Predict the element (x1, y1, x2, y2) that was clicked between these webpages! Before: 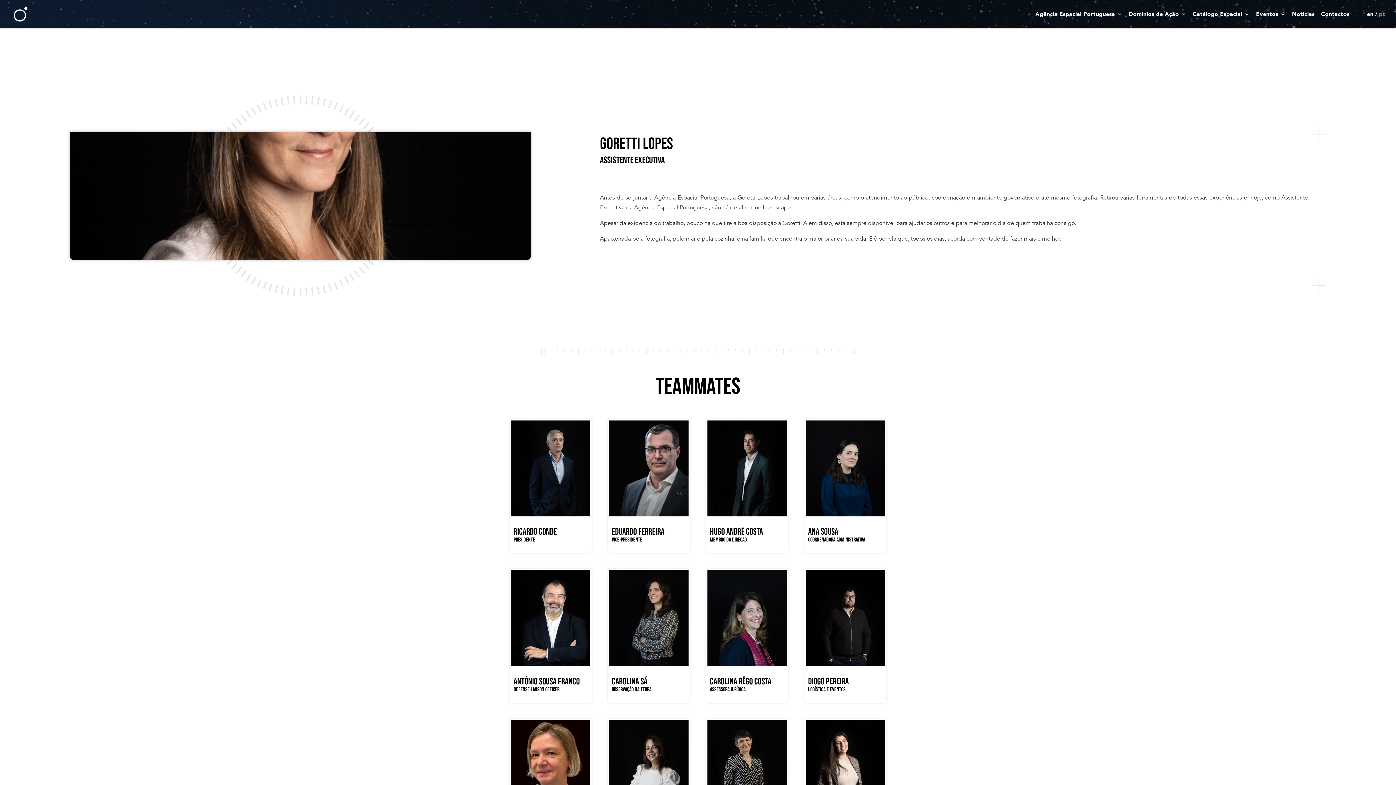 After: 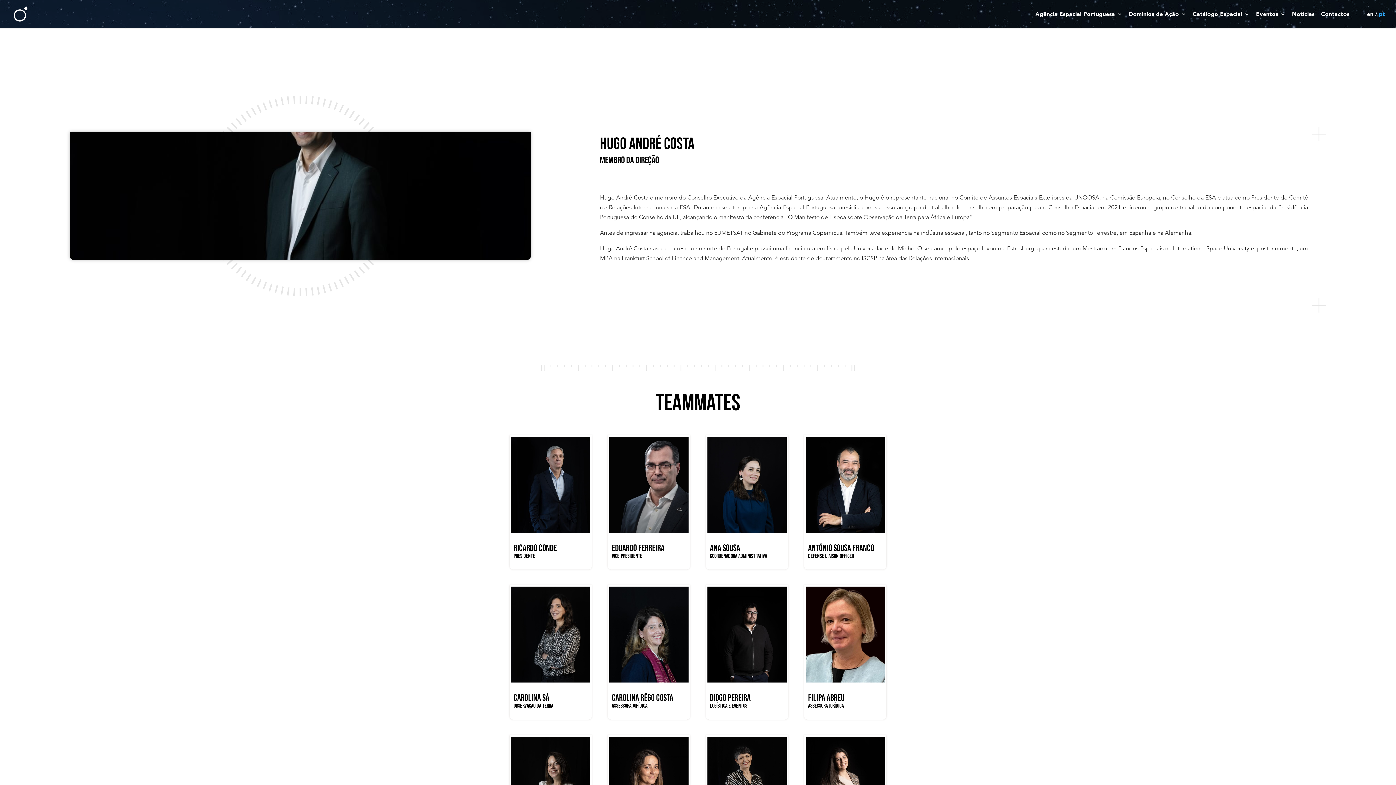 Action: bbox: (706, 419, 788, 518)